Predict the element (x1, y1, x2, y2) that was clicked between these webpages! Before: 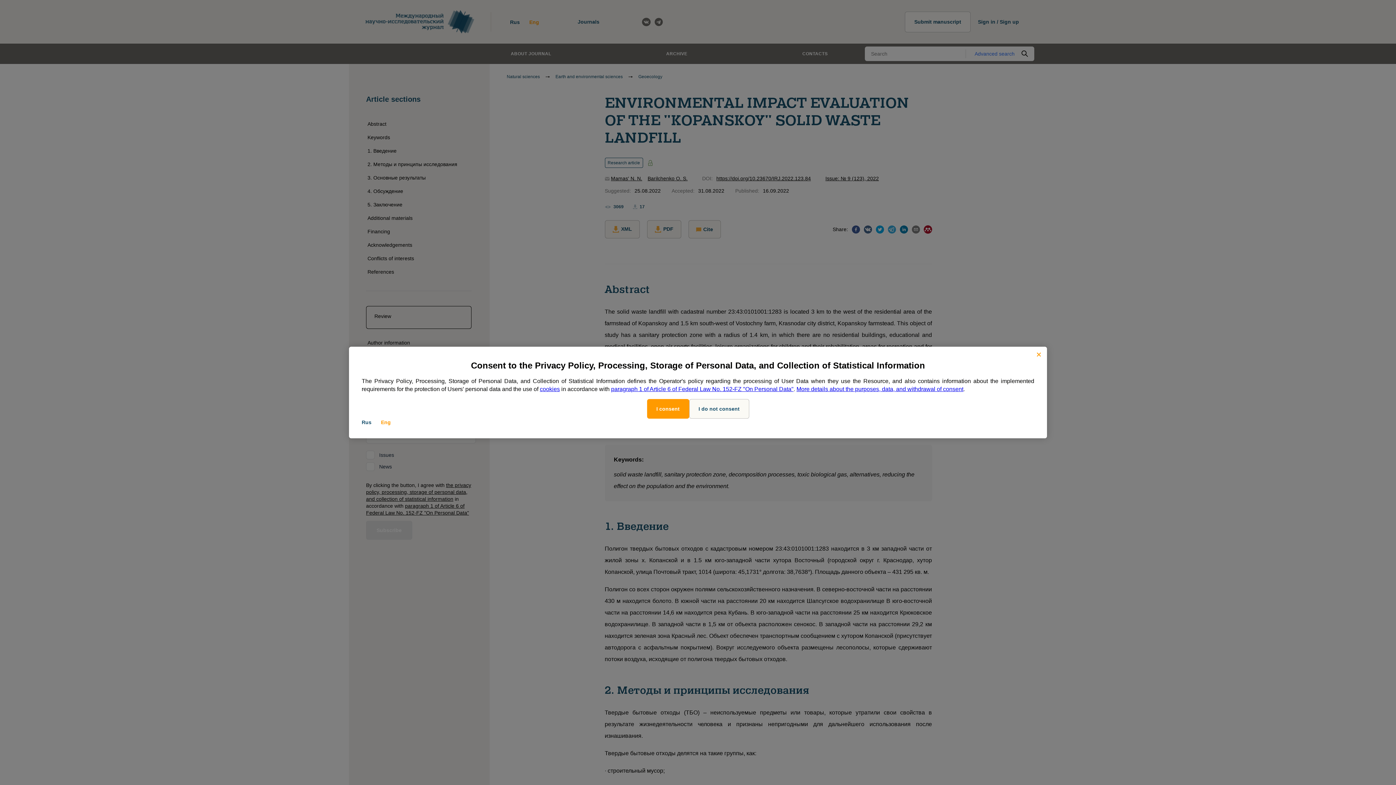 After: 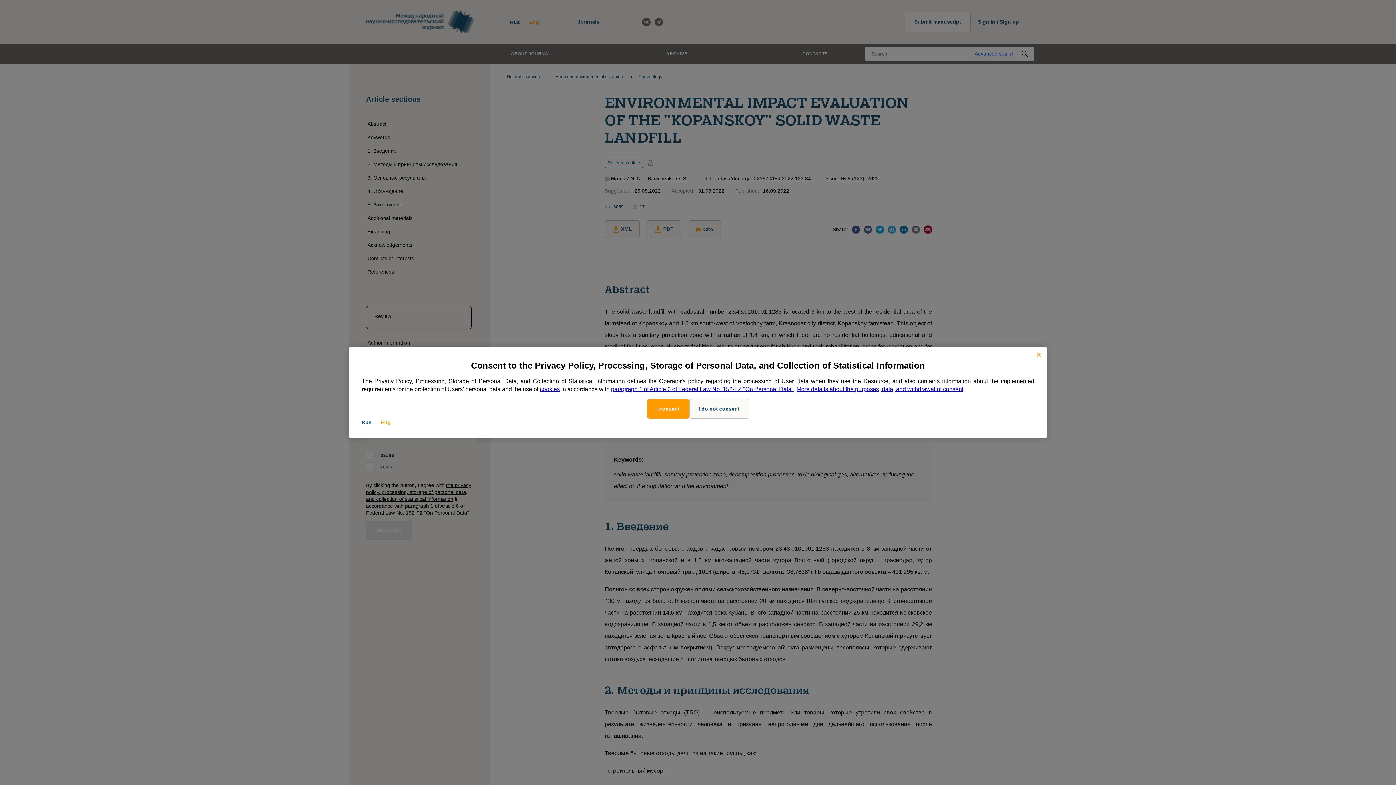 Action: label: Eng bbox: (381, 419, 390, 426)